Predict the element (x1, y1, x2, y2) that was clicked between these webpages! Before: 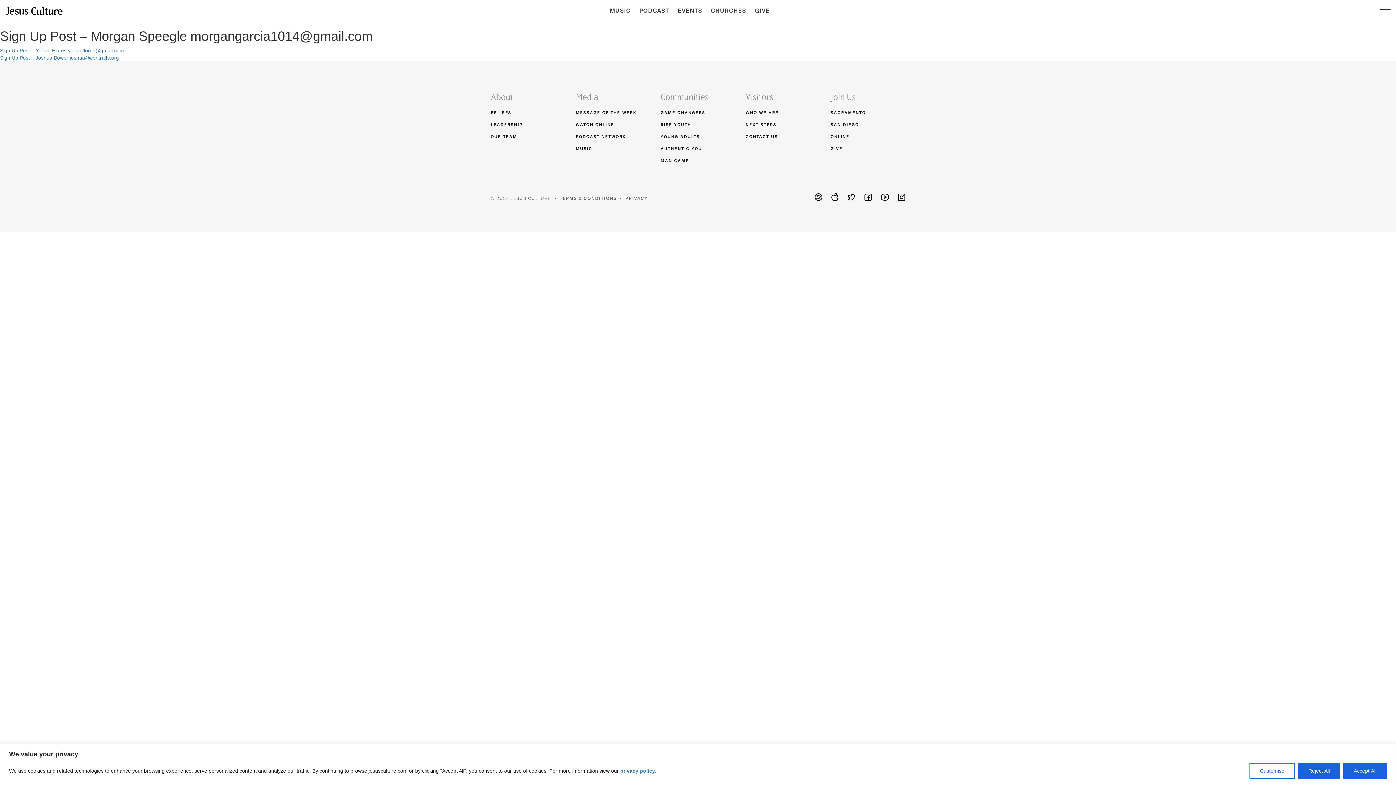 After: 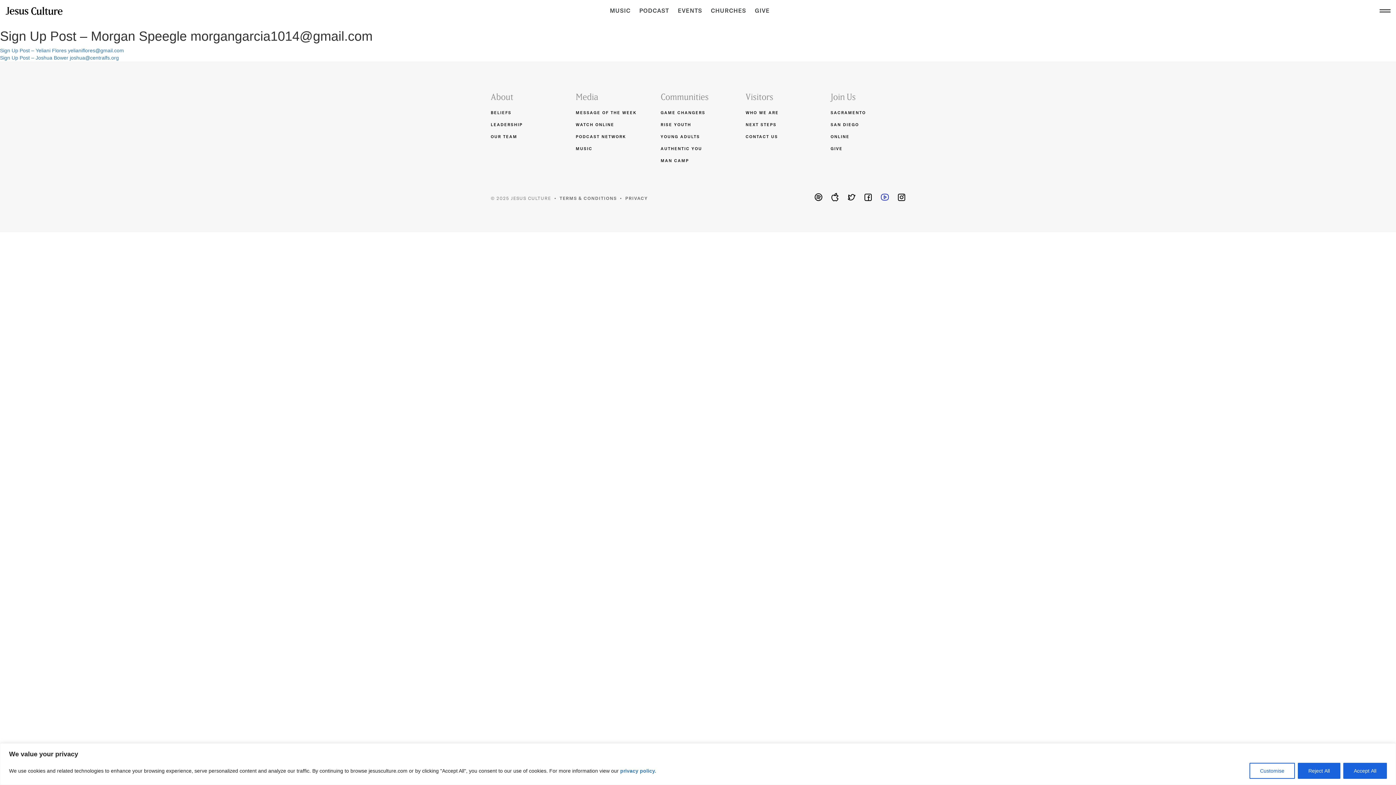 Action: bbox: (881, 196, 889, 201)